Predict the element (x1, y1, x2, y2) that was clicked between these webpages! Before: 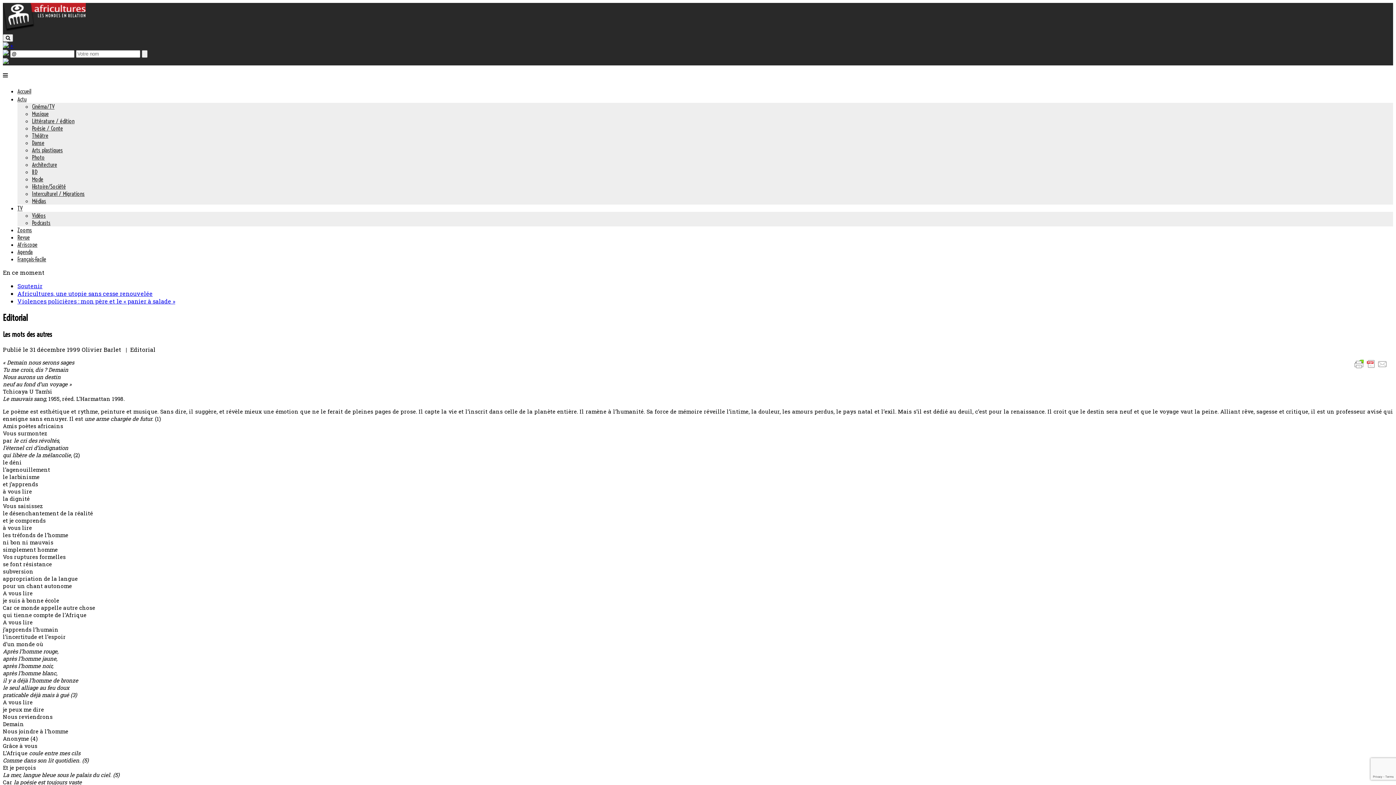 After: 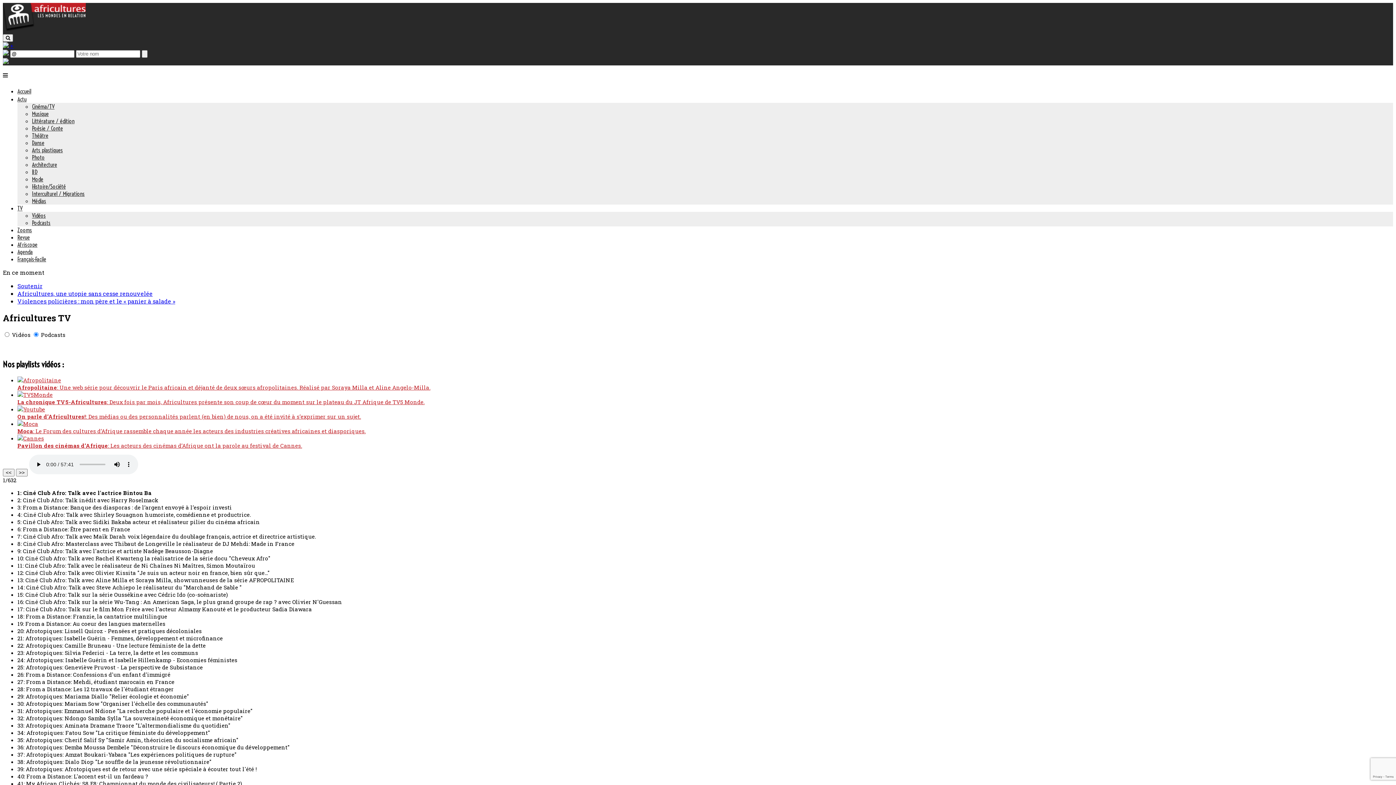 Action: label: Podcasts bbox: (32, 219, 50, 226)